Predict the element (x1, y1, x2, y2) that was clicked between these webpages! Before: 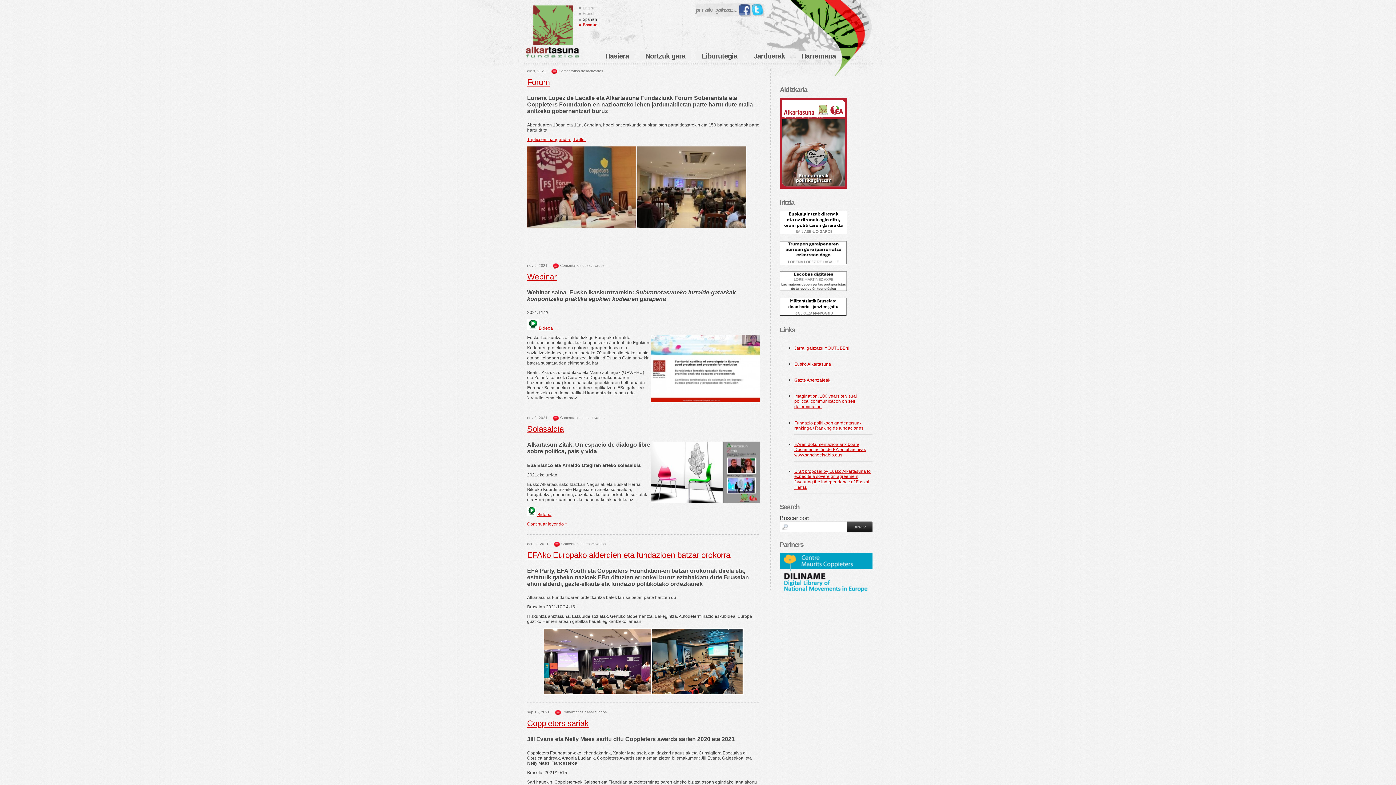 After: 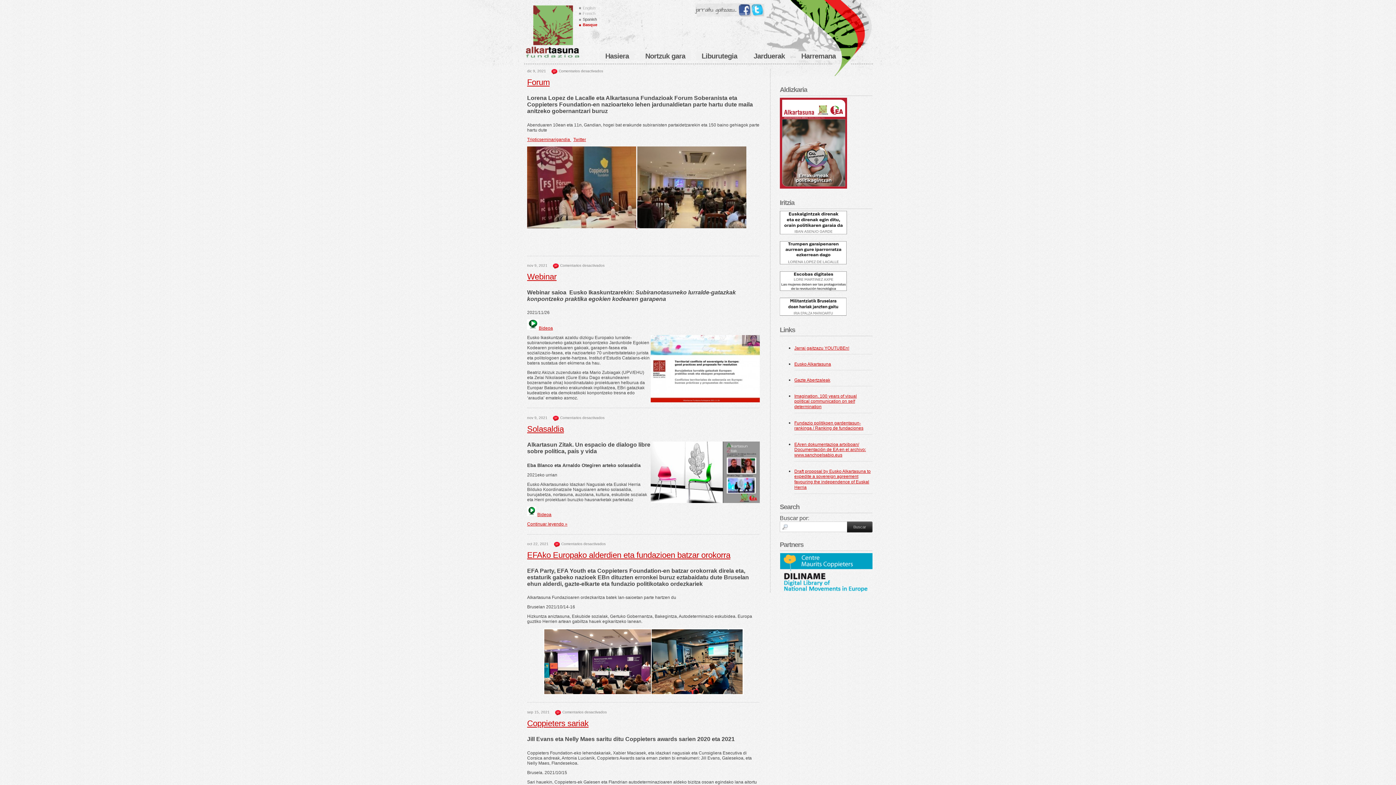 Action: bbox: (538, 325, 553, 330) label: Bideoa